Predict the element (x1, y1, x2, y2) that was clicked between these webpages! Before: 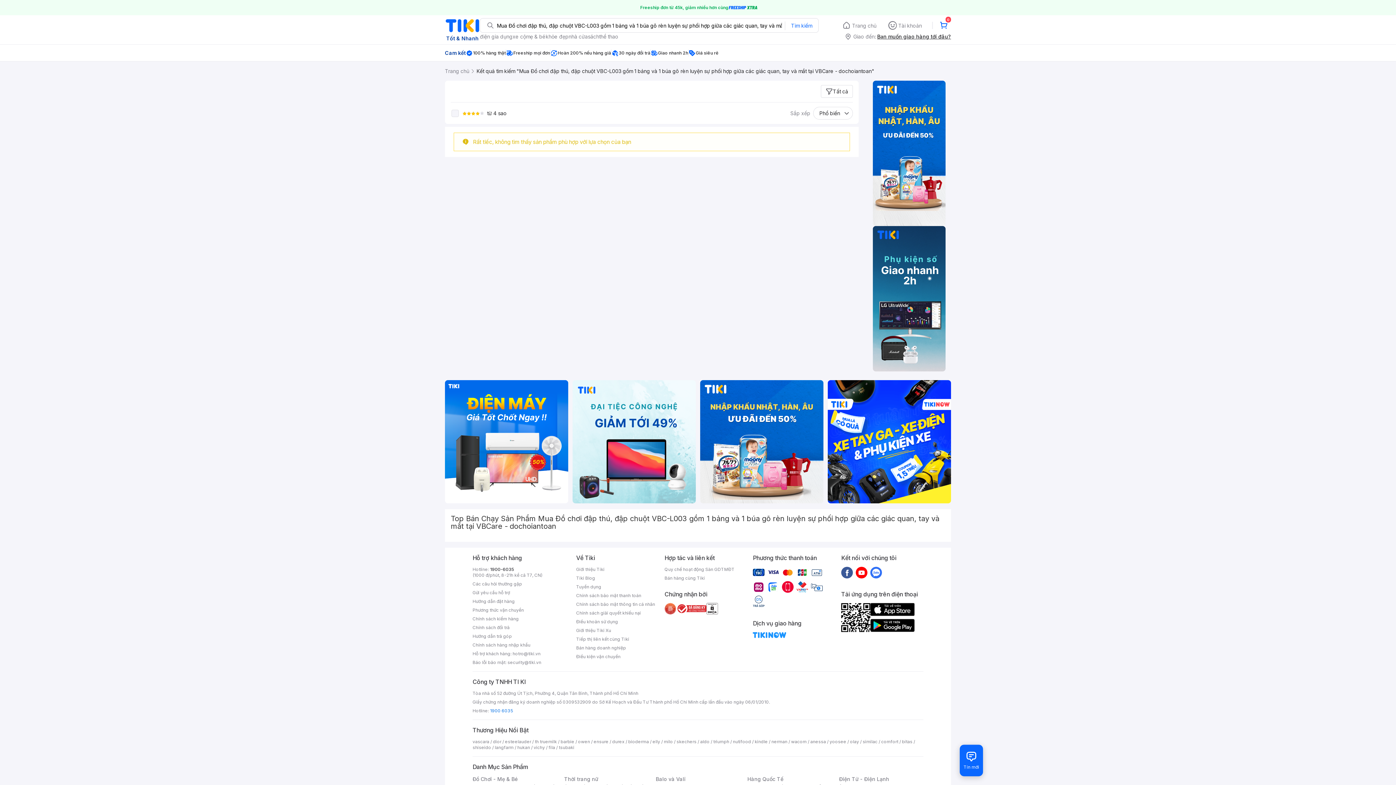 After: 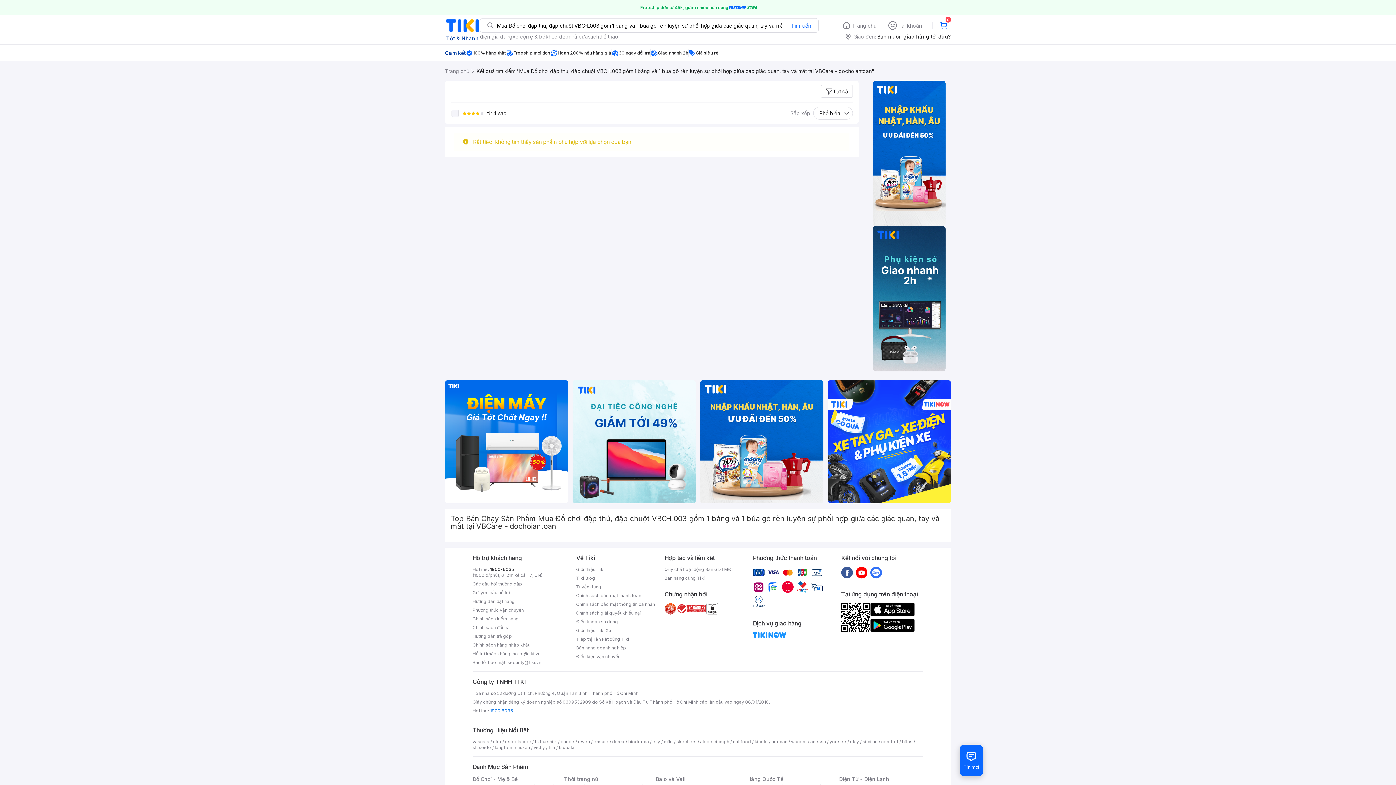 Action: bbox: (828, 380, 951, 503)